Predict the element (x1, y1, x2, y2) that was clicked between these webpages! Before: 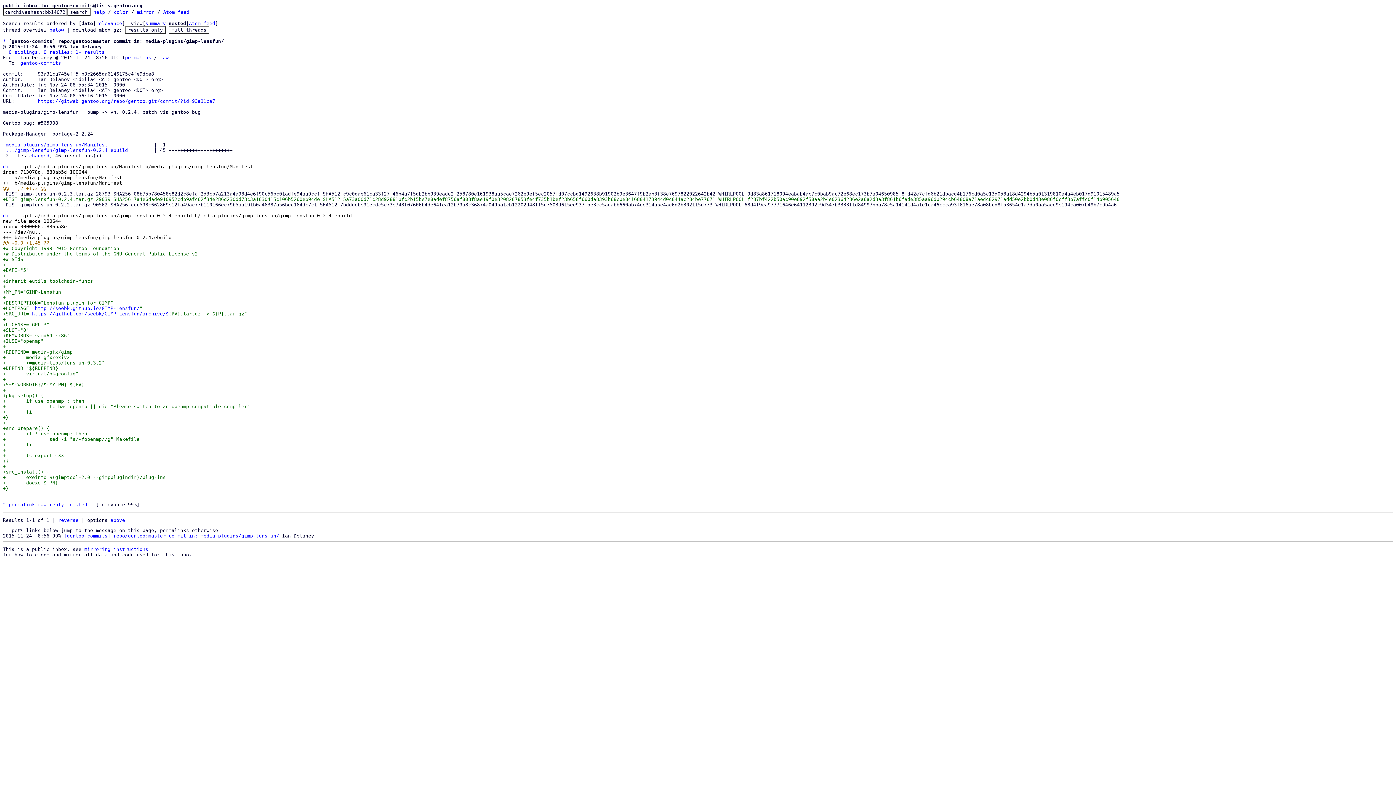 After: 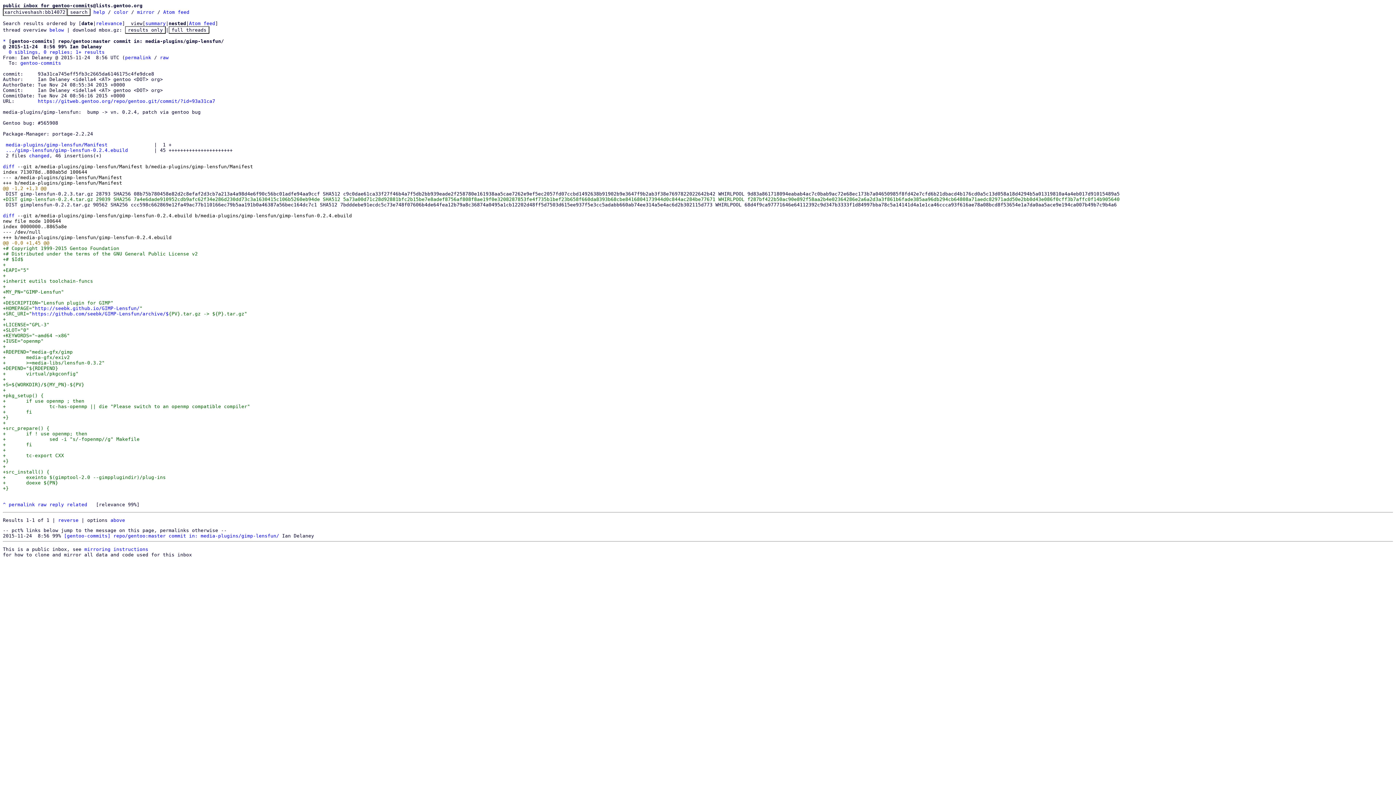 Action: label: reverse bbox: (58, 517, 78, 523)